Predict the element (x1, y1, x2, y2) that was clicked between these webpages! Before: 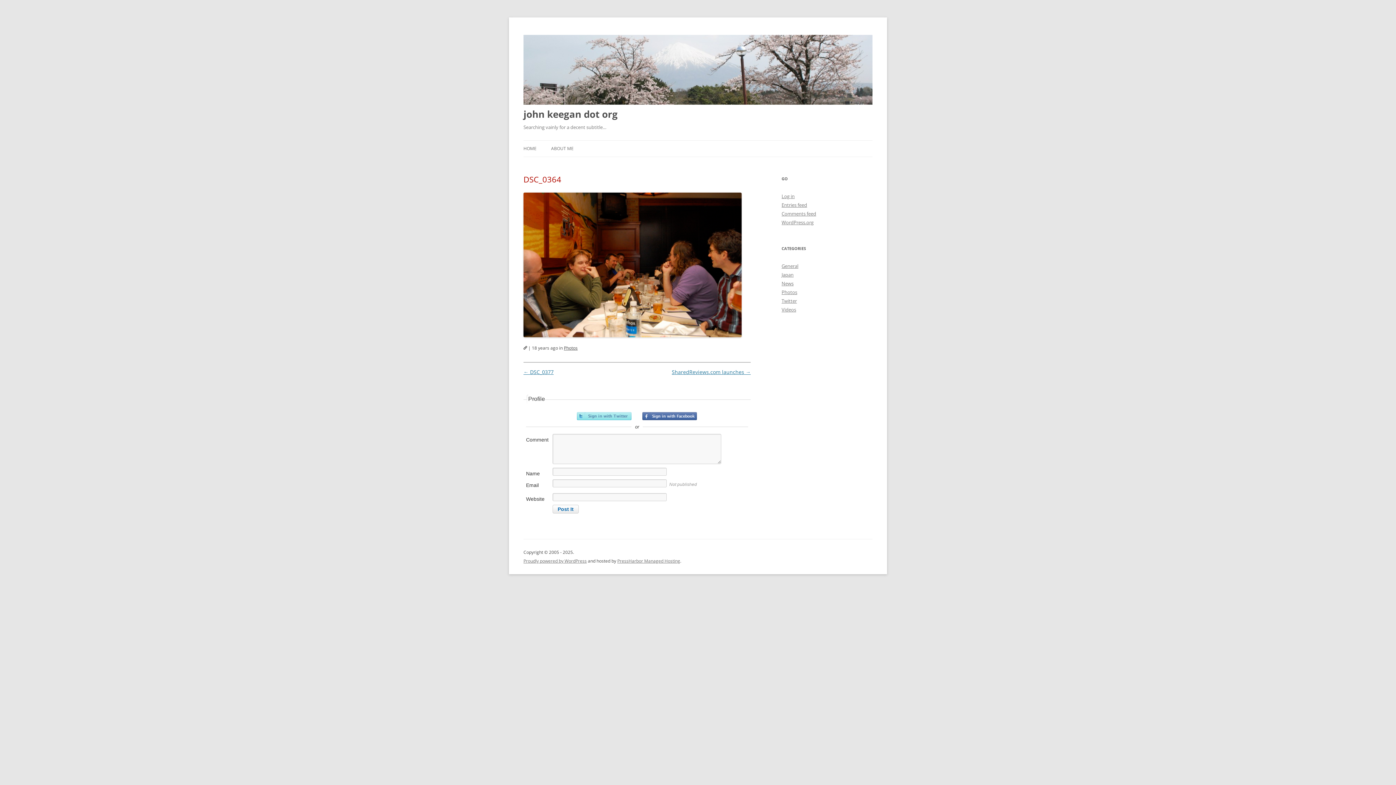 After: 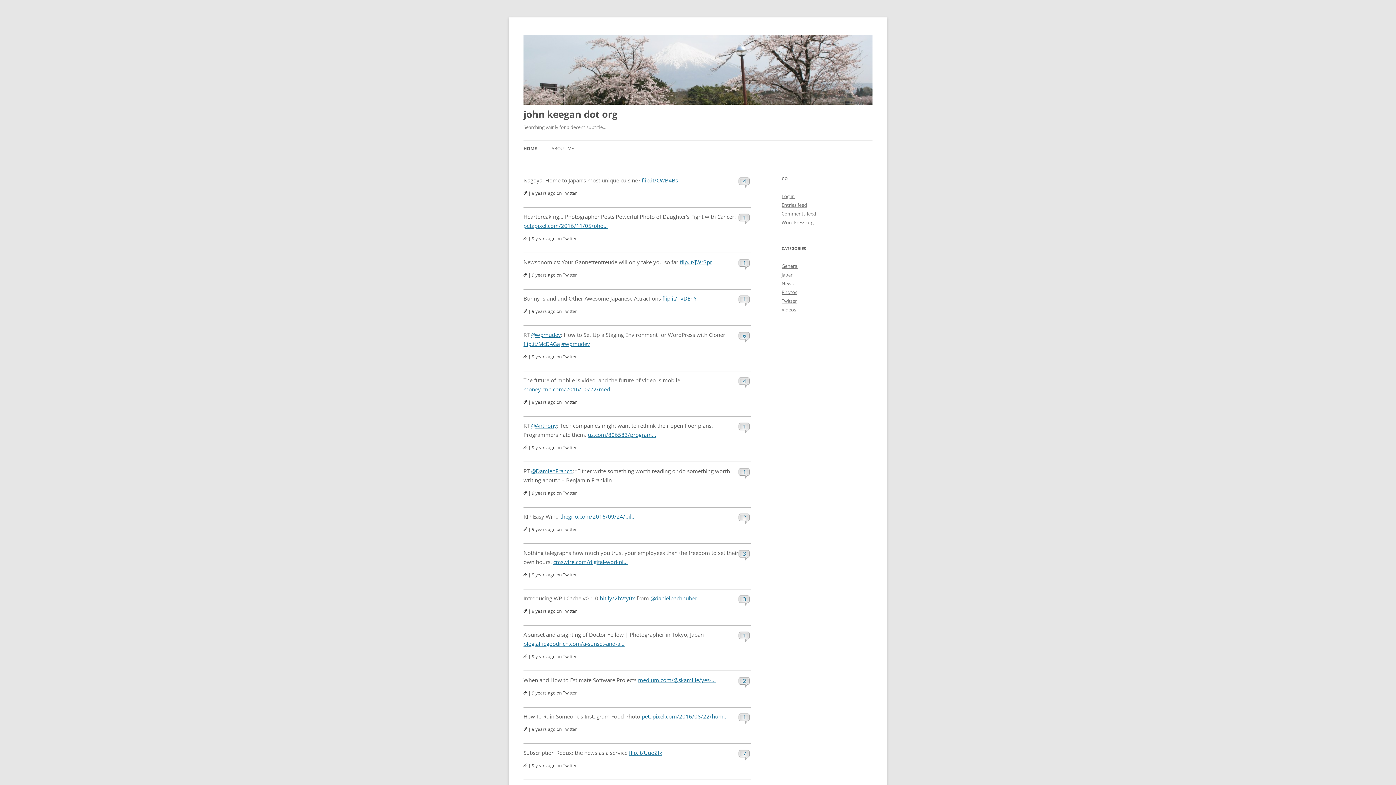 Action: label: HOME bbox: (523, 140, 536, 156)